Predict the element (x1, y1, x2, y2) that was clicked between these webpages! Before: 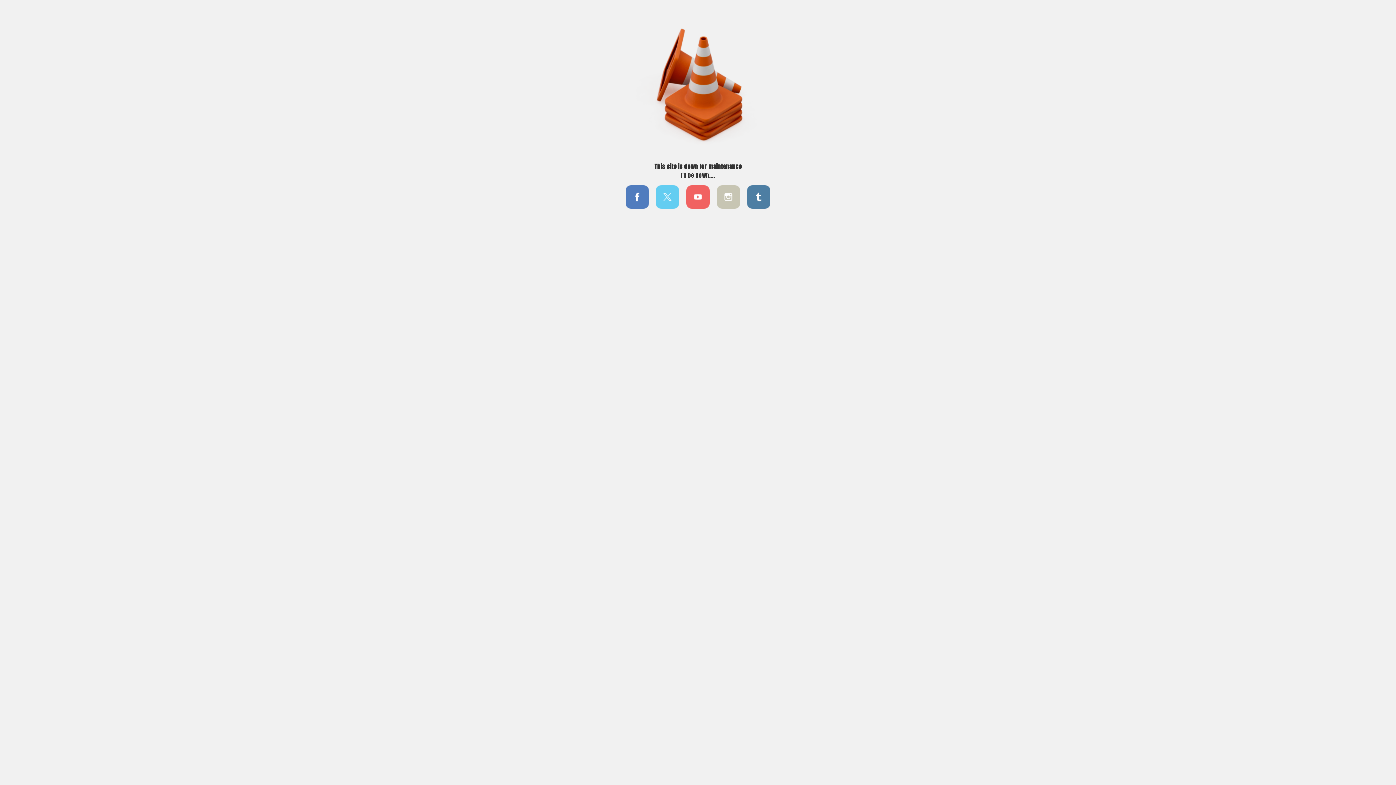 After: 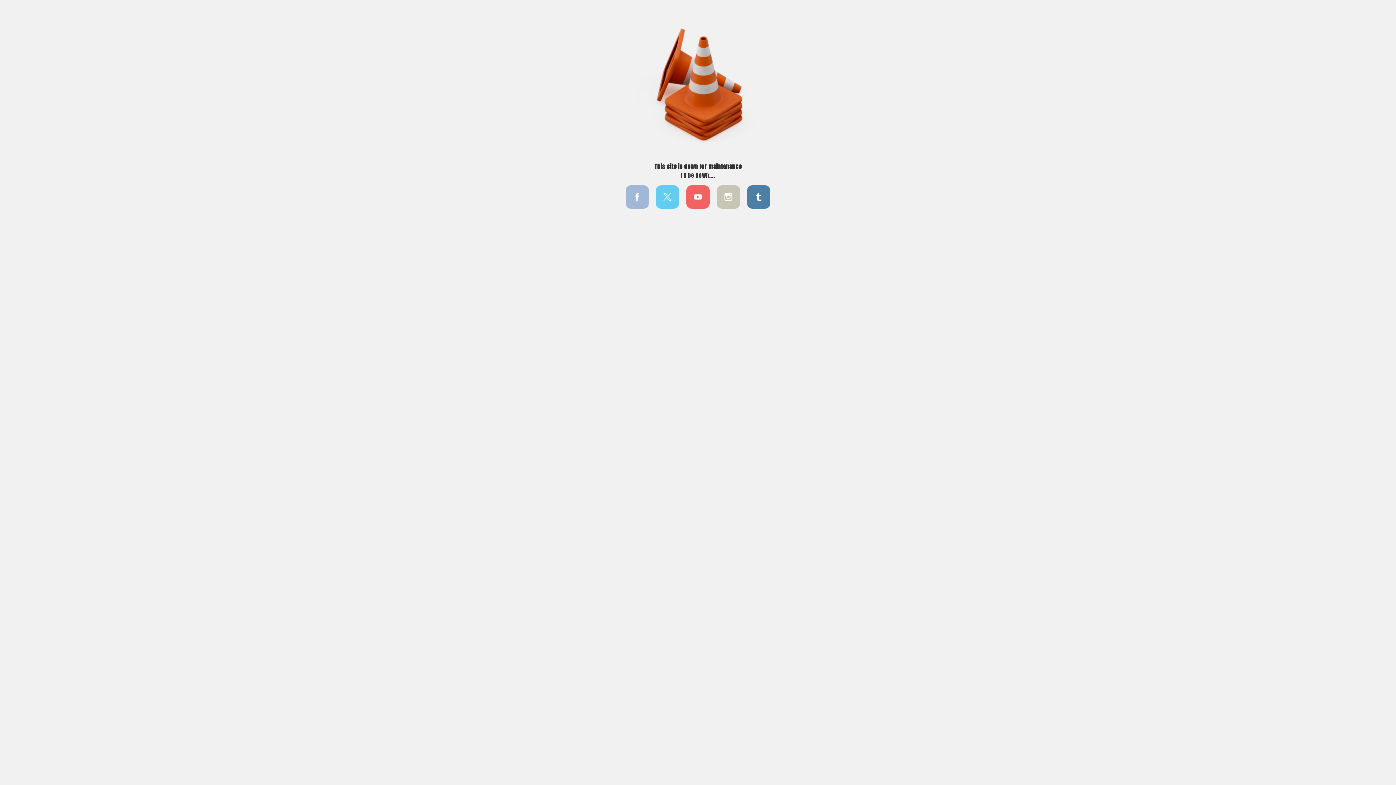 Action: bbox: (624, 192, 650, 199)